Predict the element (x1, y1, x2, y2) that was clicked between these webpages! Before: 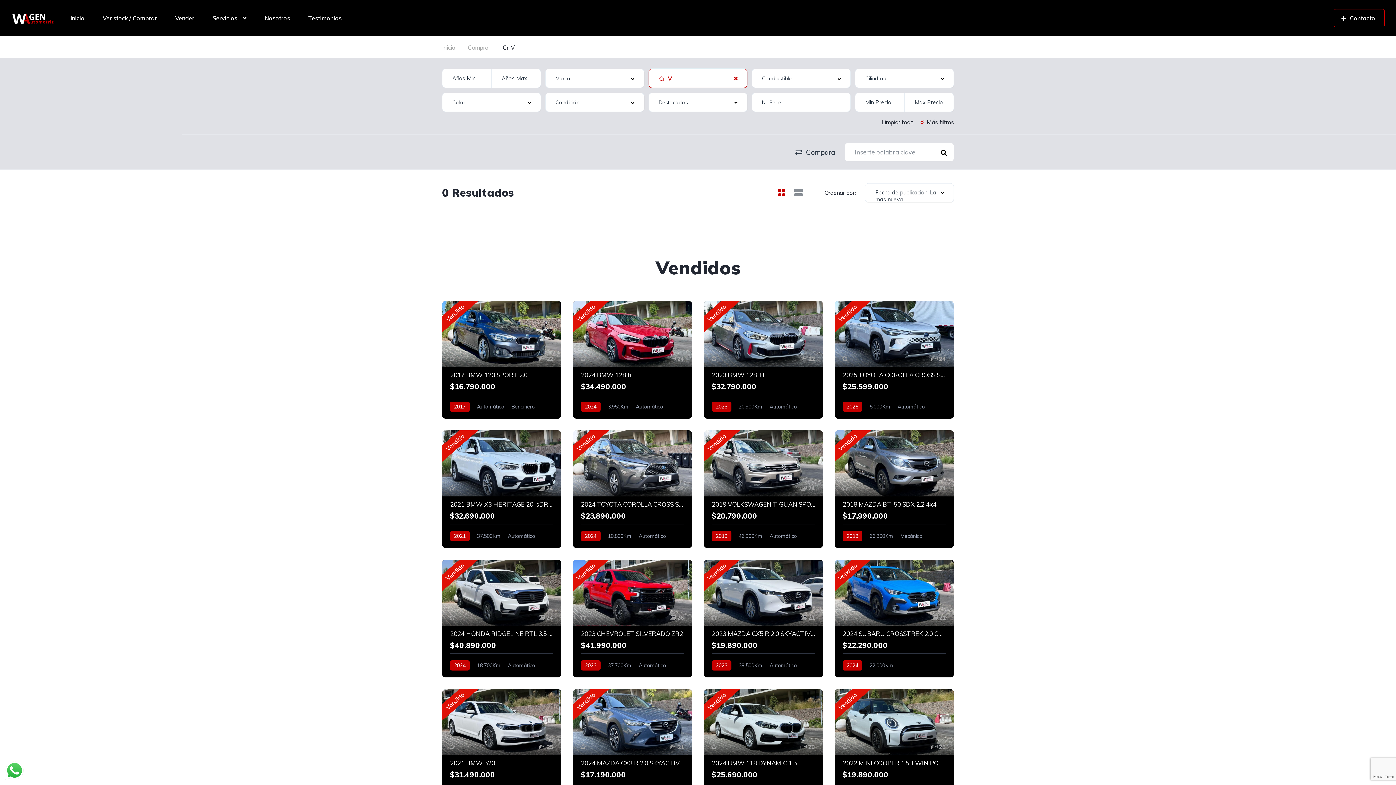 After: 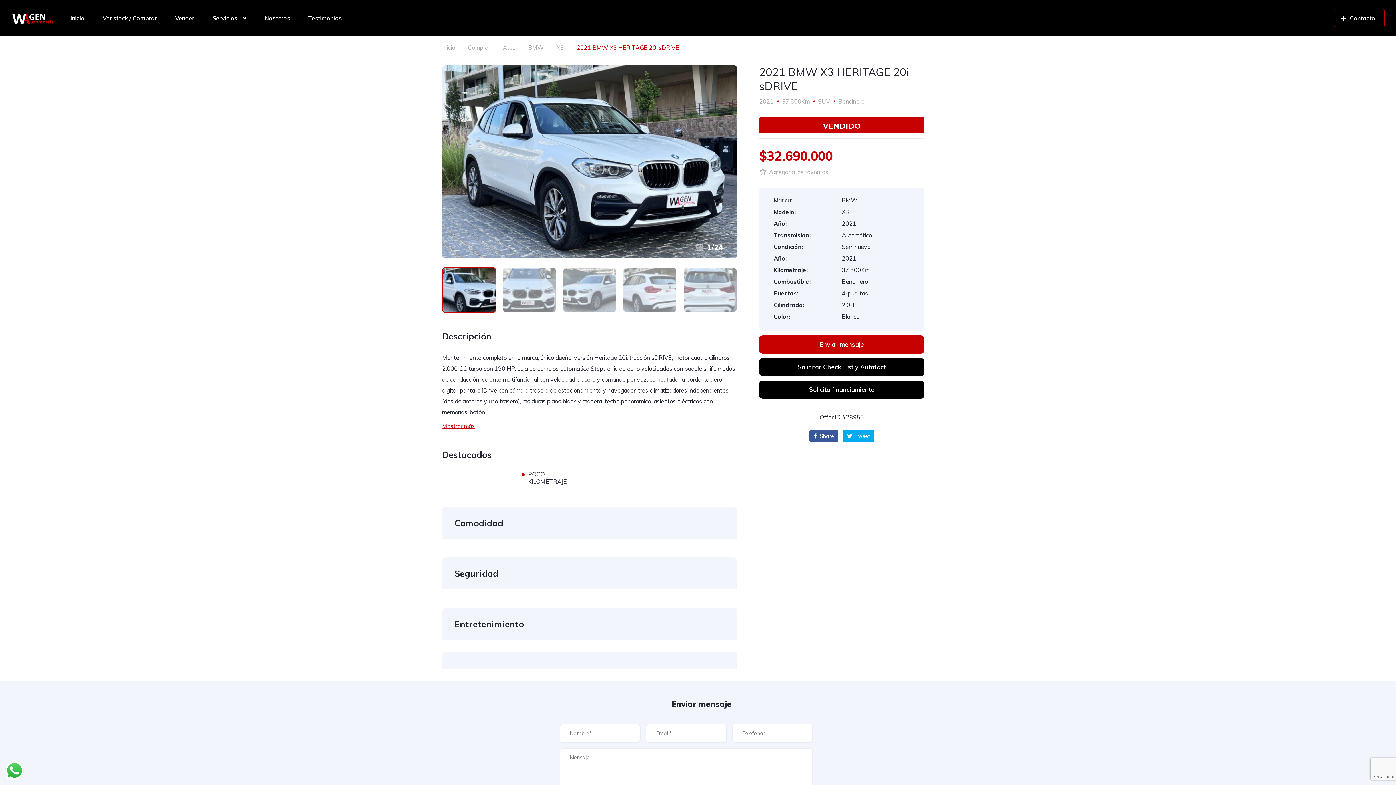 Action: bbox: (442, 430, 561, 548)